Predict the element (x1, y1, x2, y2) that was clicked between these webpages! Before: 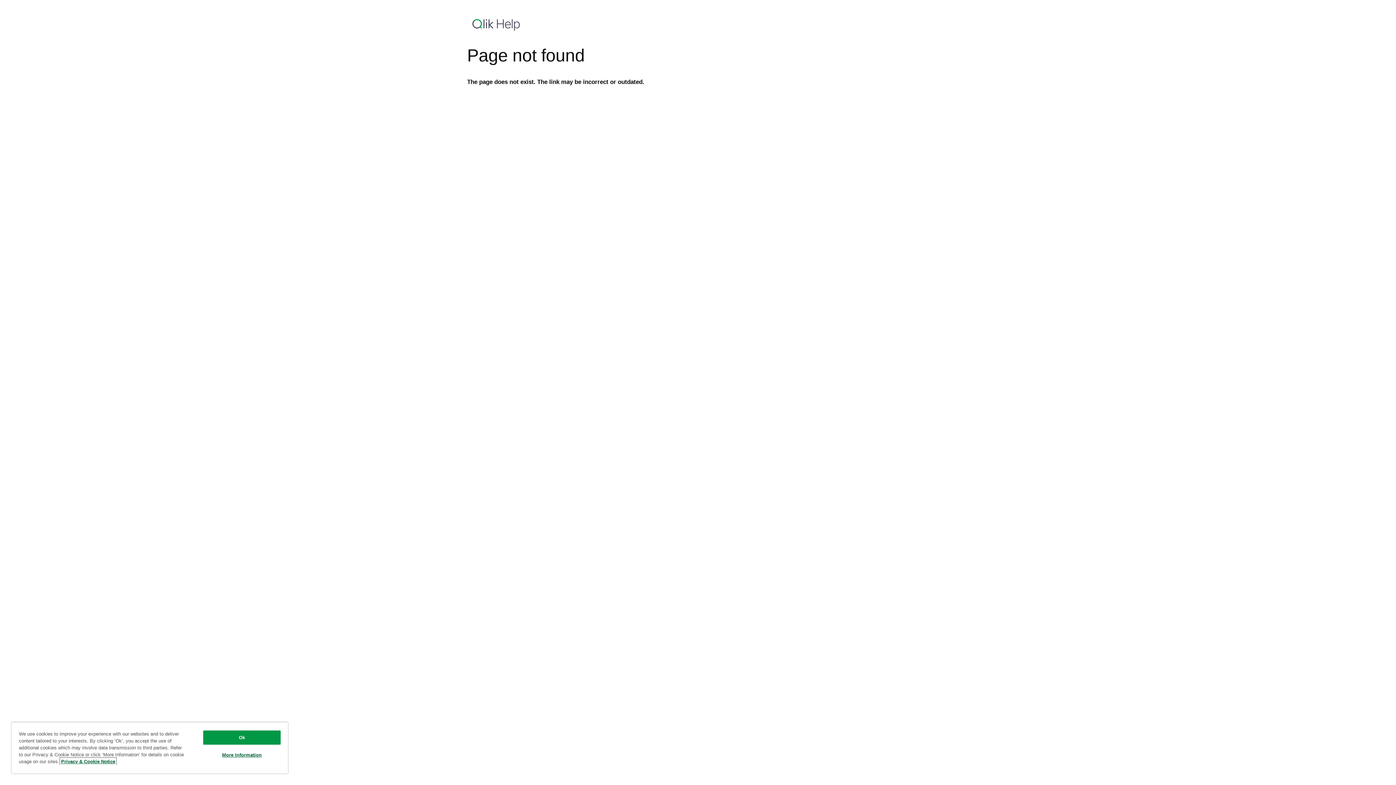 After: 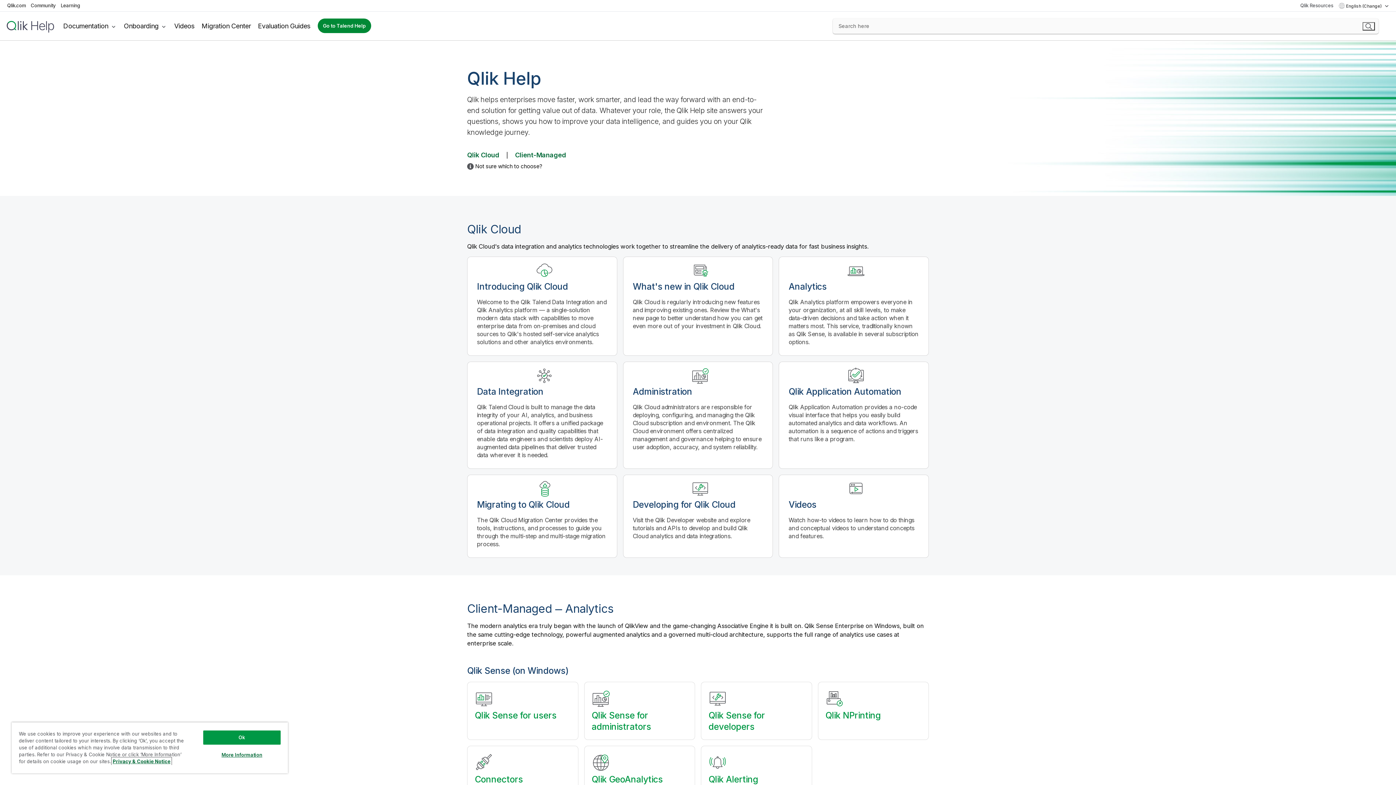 Action: bbox: (469, 16, 523, 32)